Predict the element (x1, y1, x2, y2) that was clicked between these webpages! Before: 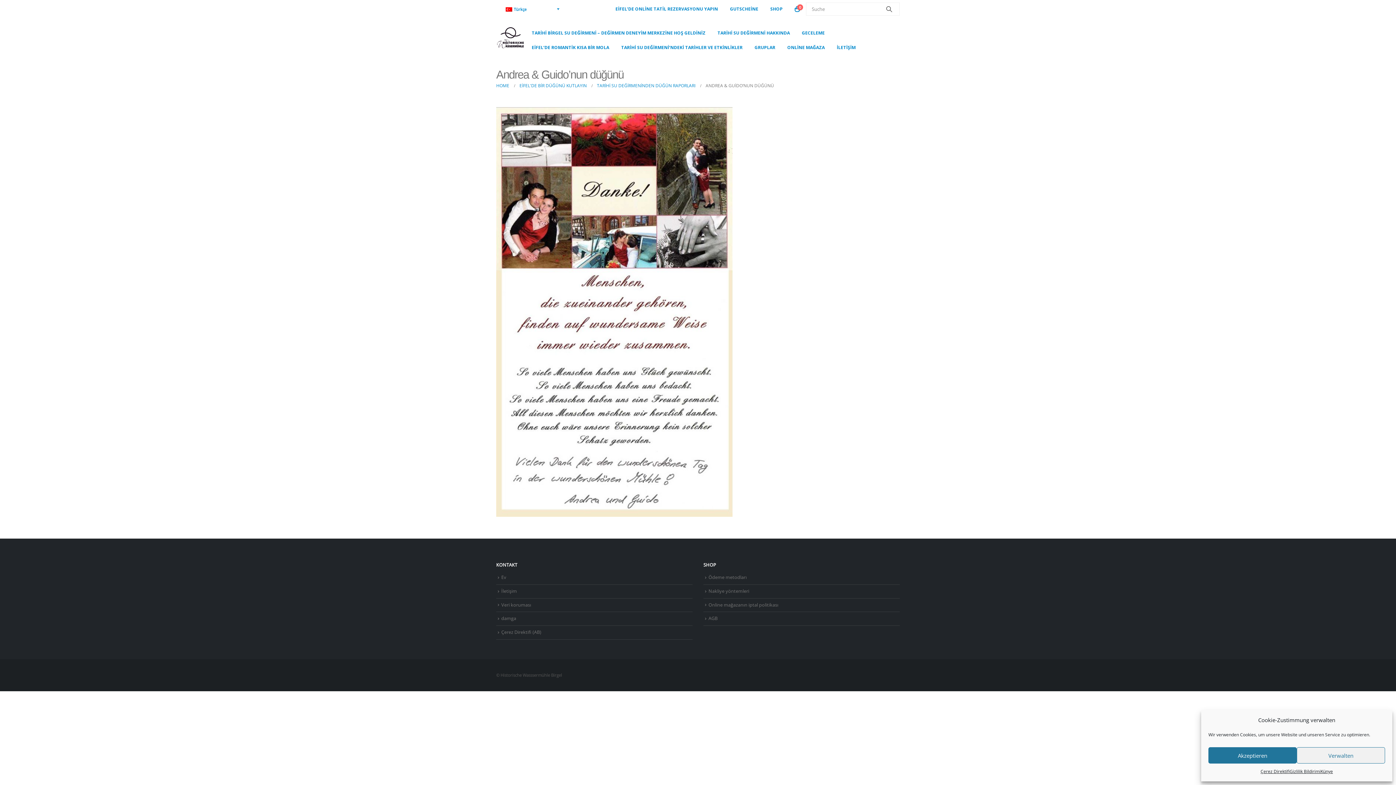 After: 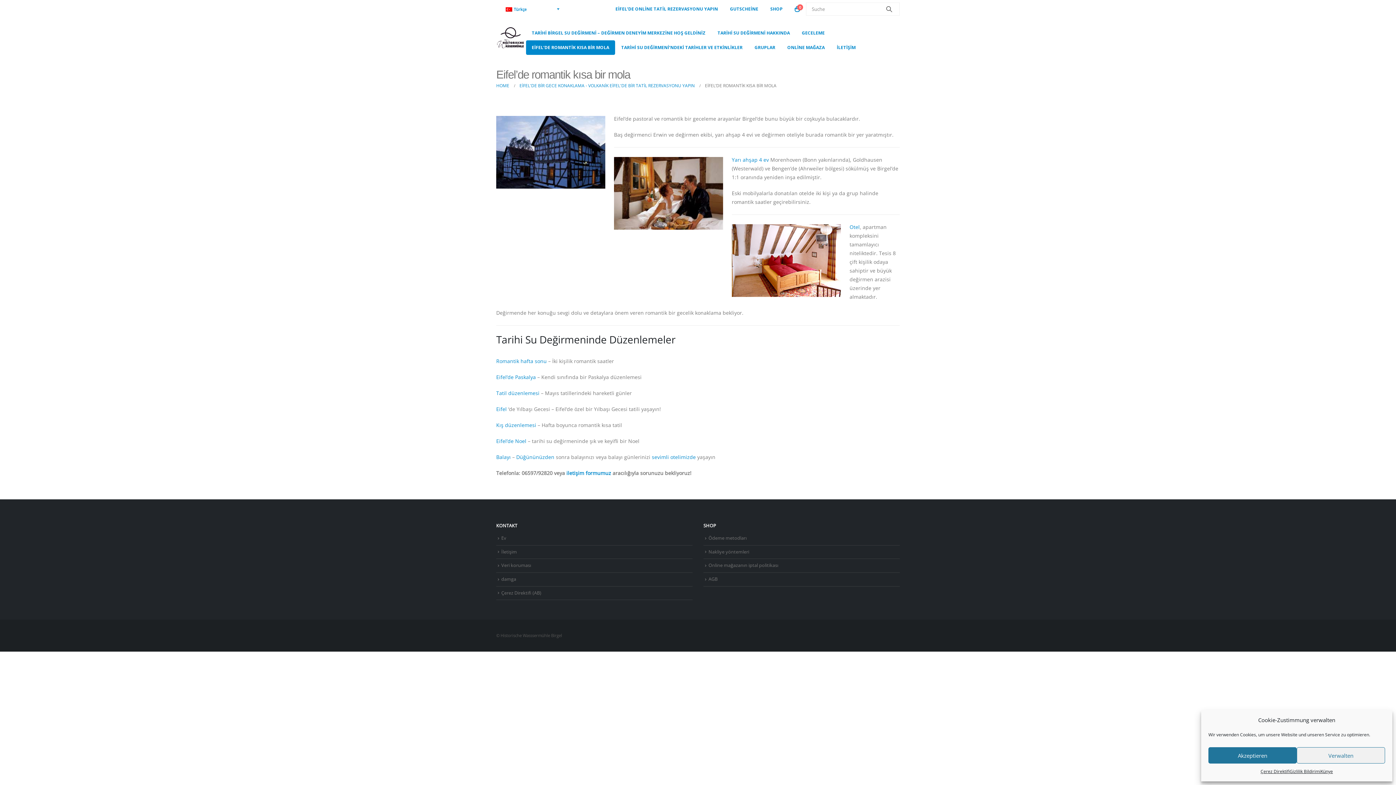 Action: label: EİFEL’DE ROMANTİK KISA BİR MOLA bbox: (526, 40, 615, 54)